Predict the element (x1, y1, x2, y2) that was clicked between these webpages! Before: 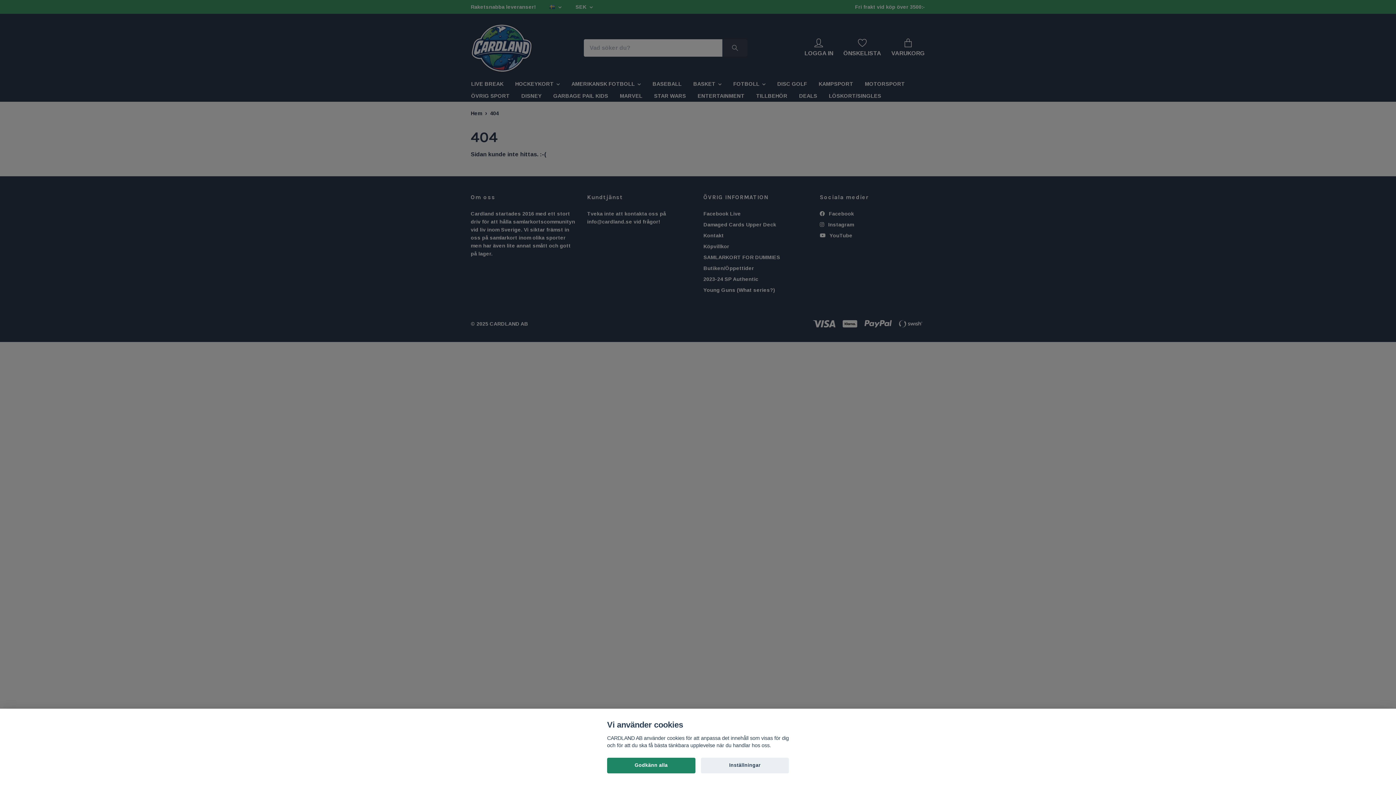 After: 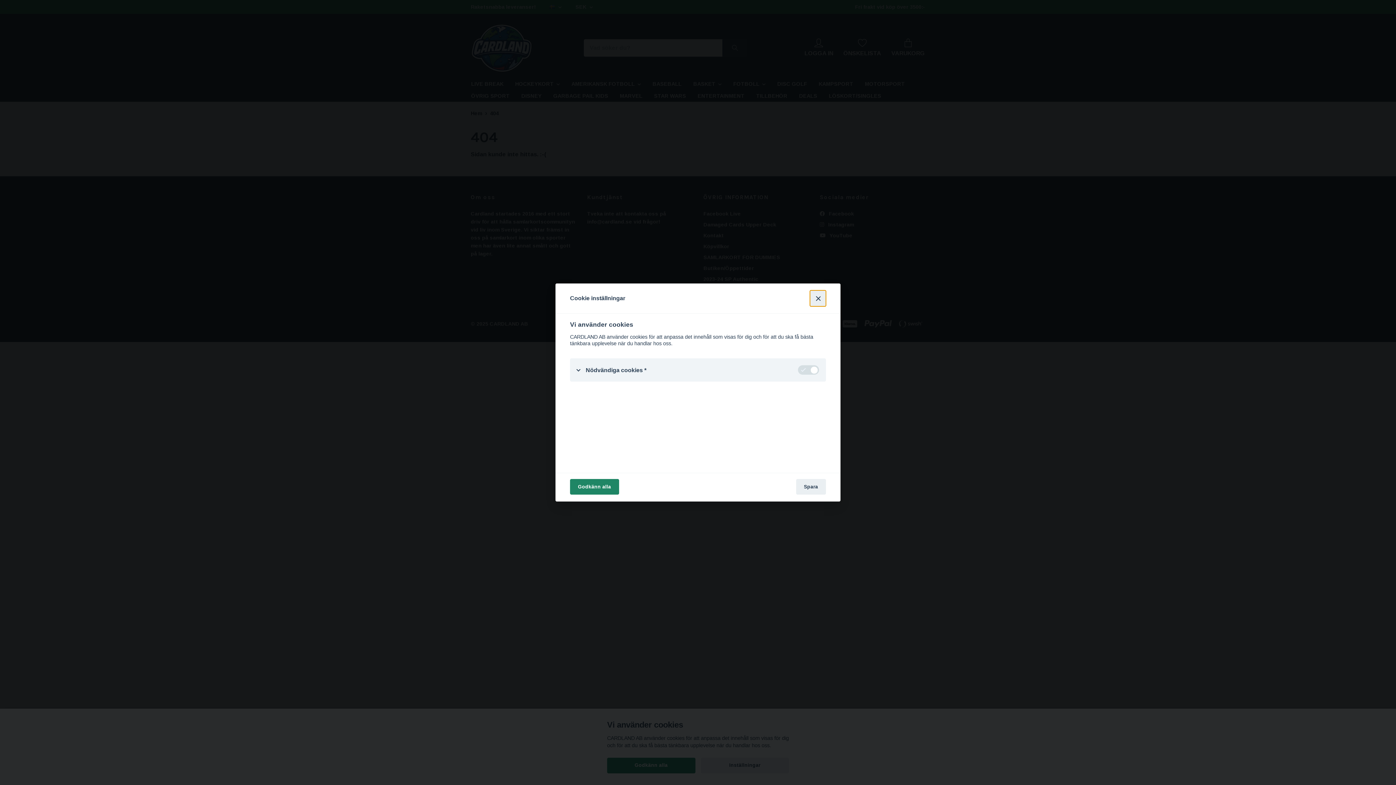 Action: bbox: (700, 758, 789, 773) label: Inställningar